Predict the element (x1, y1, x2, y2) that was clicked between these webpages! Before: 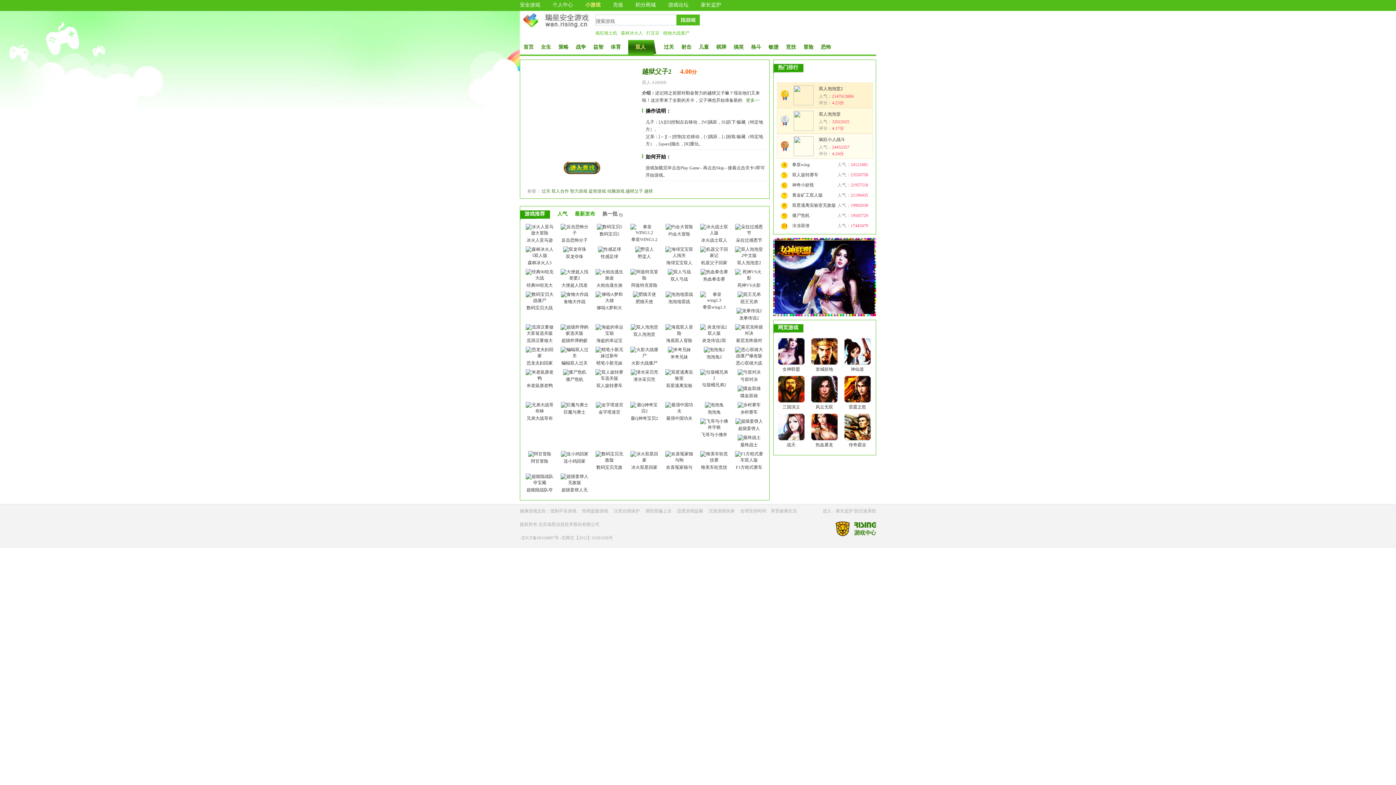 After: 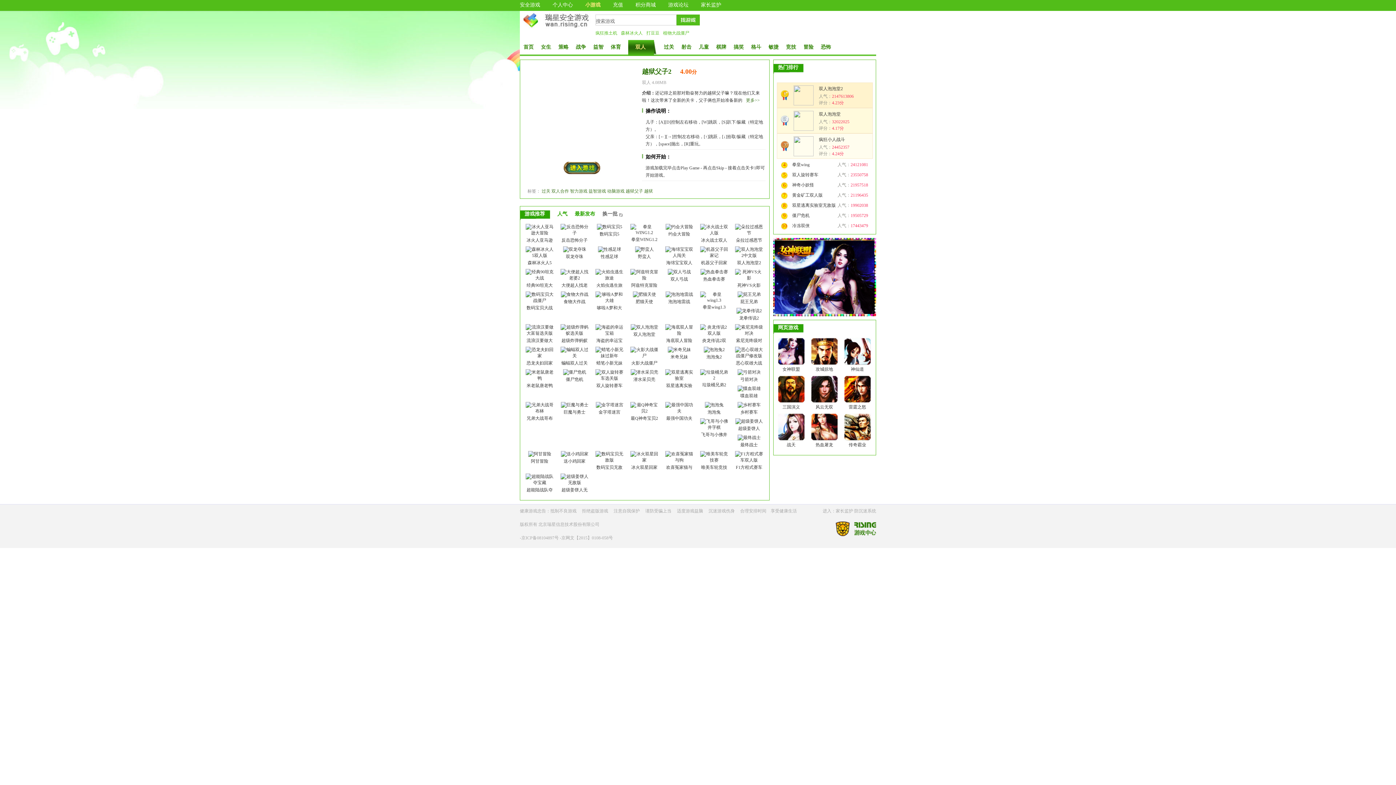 Action: bbox: (590, 369, 625, 388) label: 双人旋转赛车选关版